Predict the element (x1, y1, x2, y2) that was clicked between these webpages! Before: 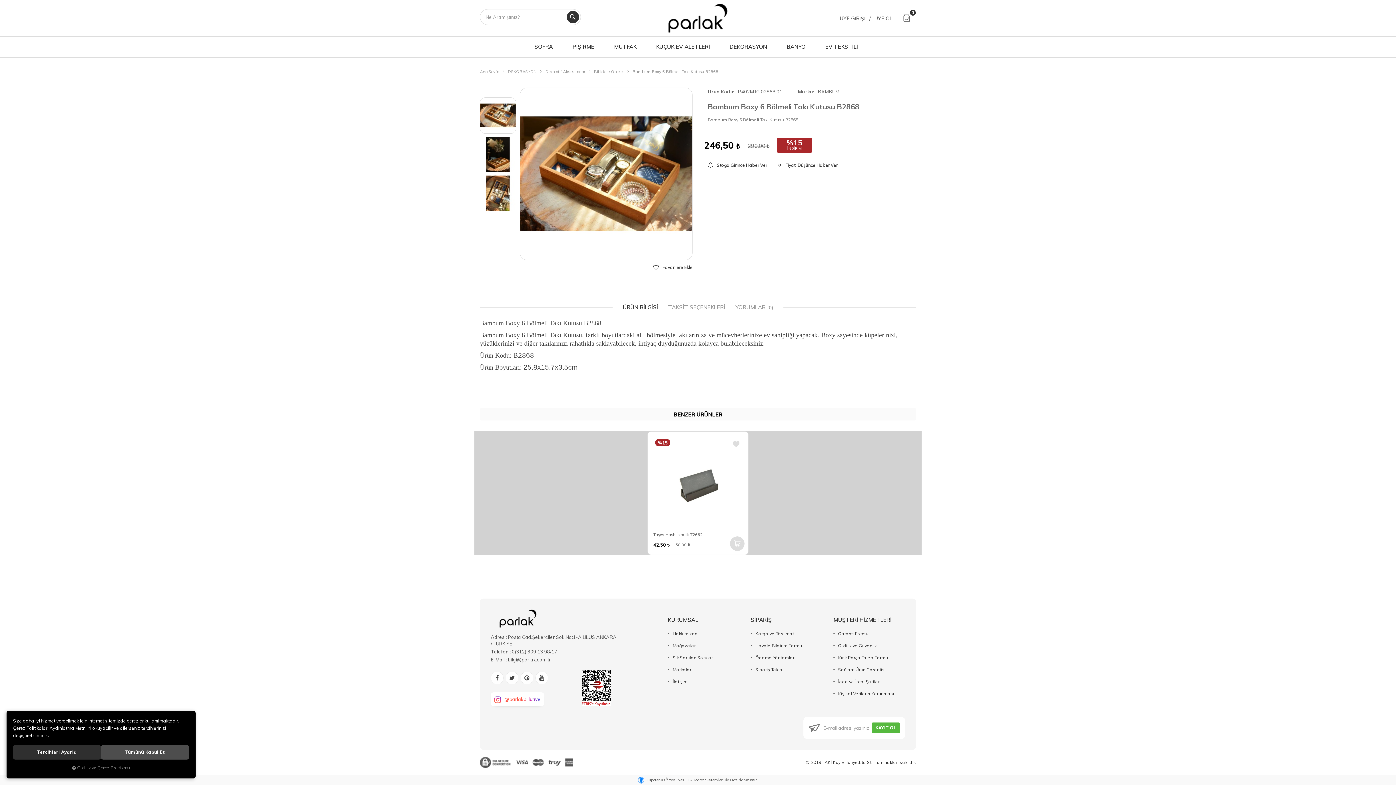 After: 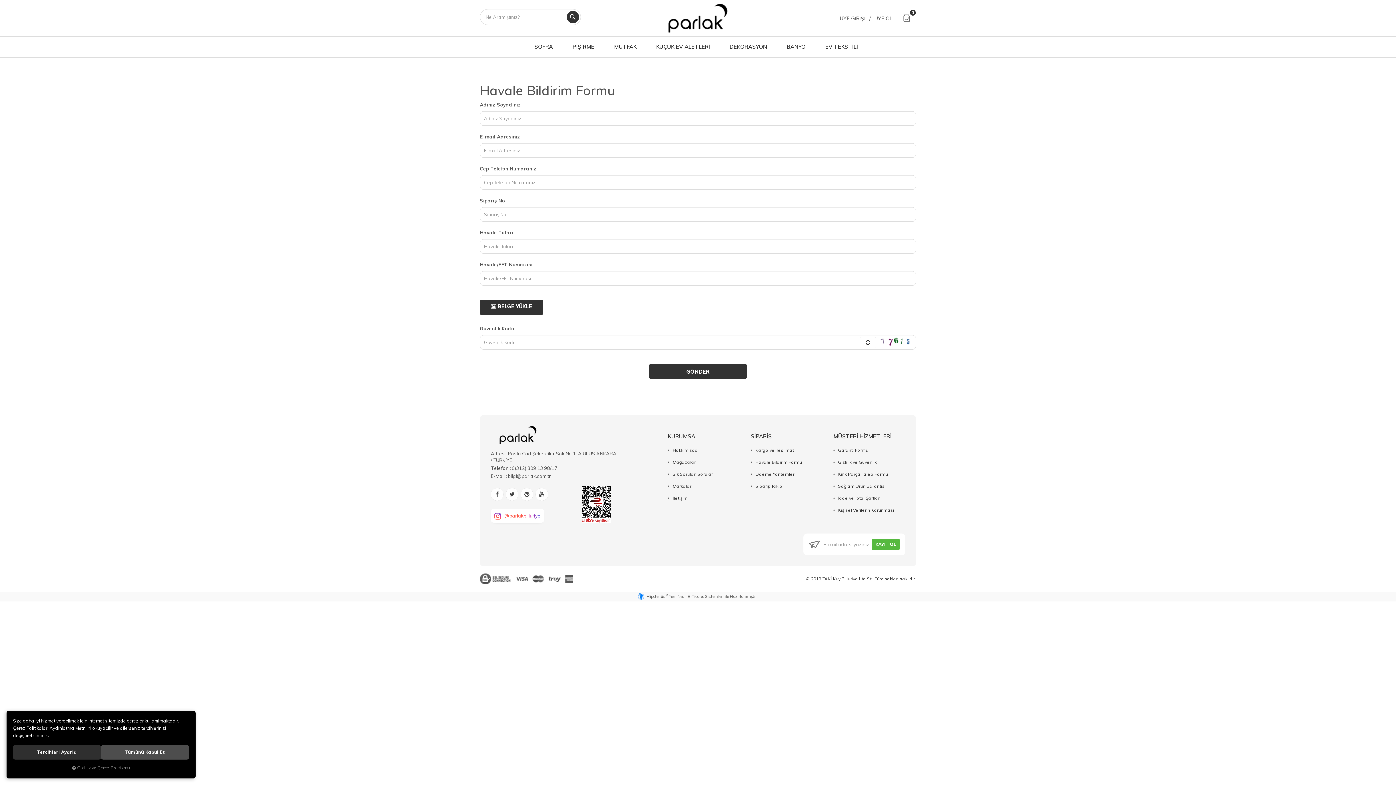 Action: label: Havale Bildirim Formu bbox: (750, 641, 827, 651)